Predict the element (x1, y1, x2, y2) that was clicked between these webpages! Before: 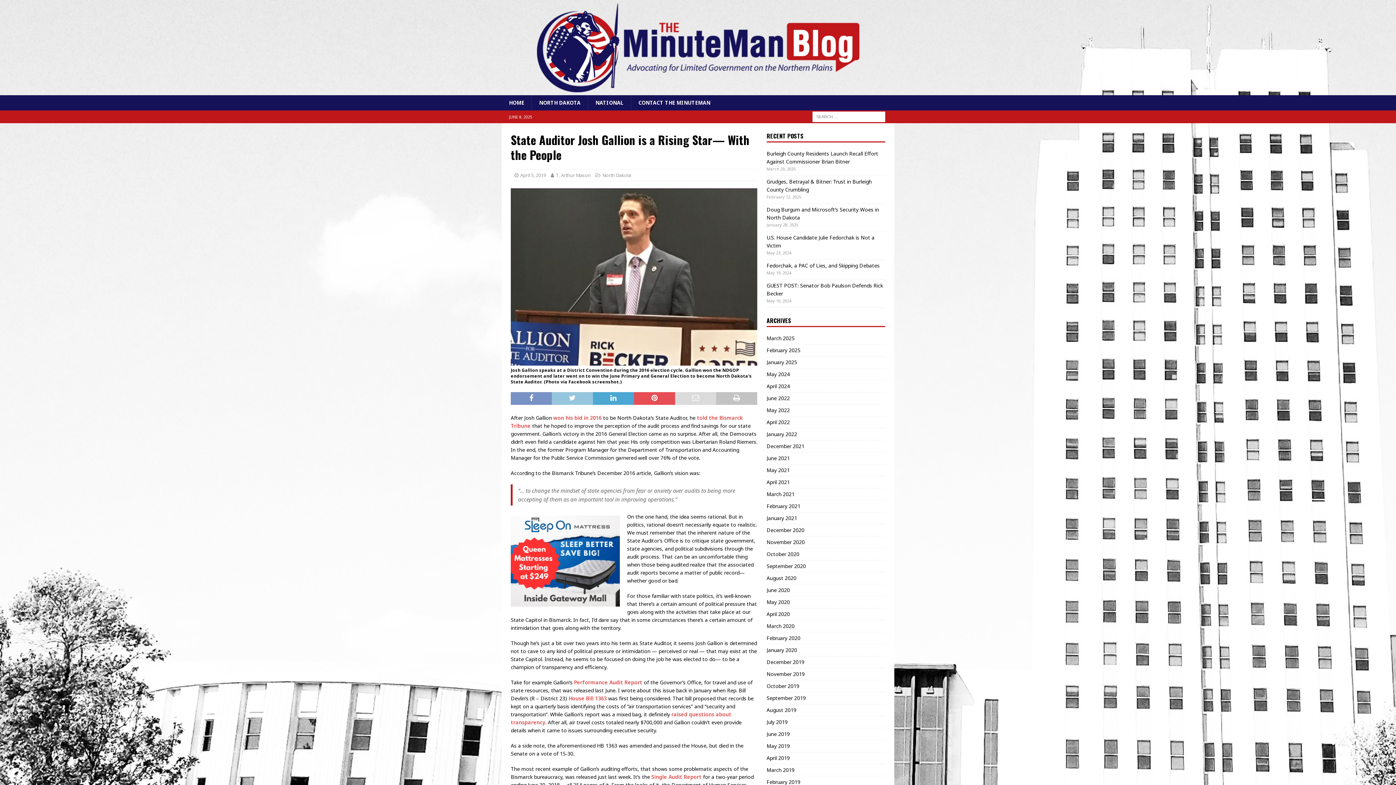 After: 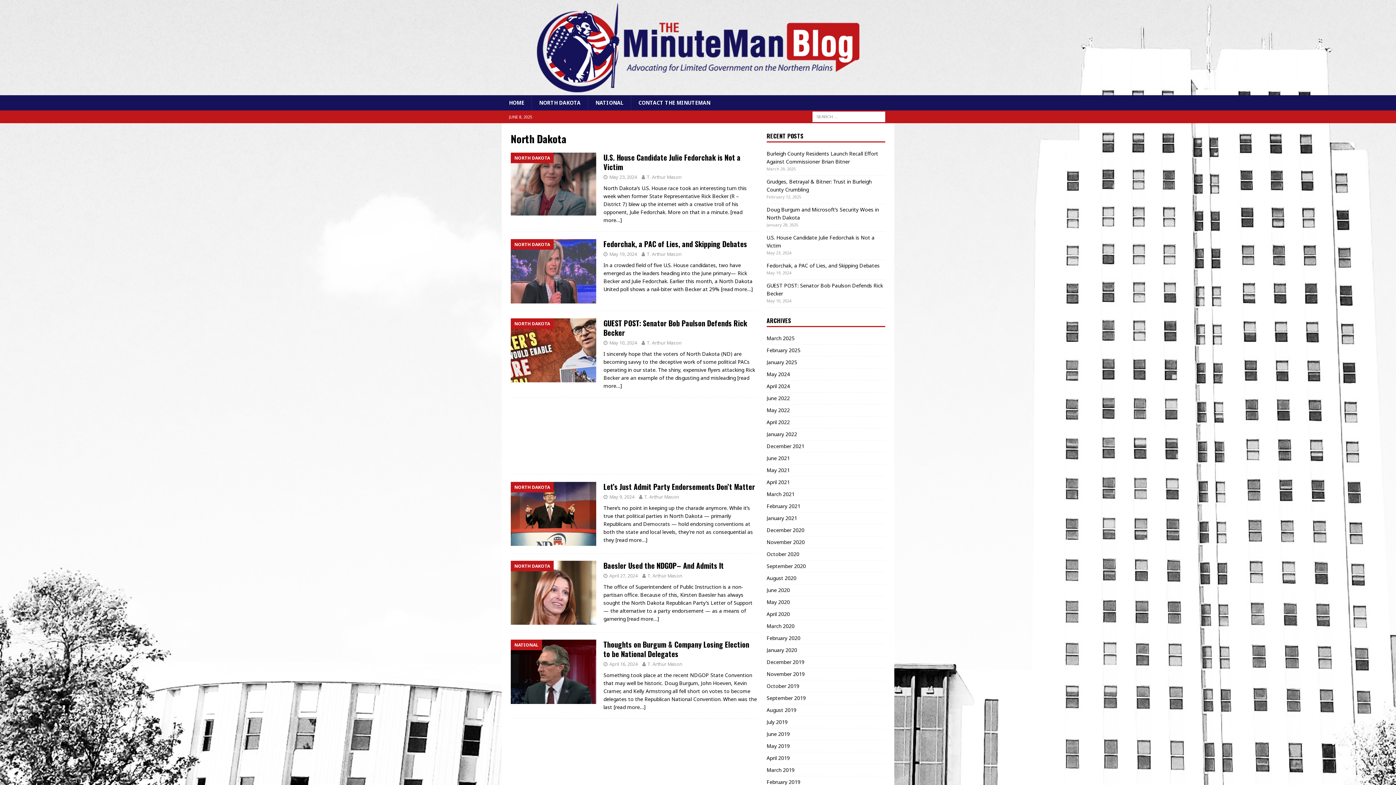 Action: label: NORTH DAKOTA bbox: (531, 95, 588, 110)